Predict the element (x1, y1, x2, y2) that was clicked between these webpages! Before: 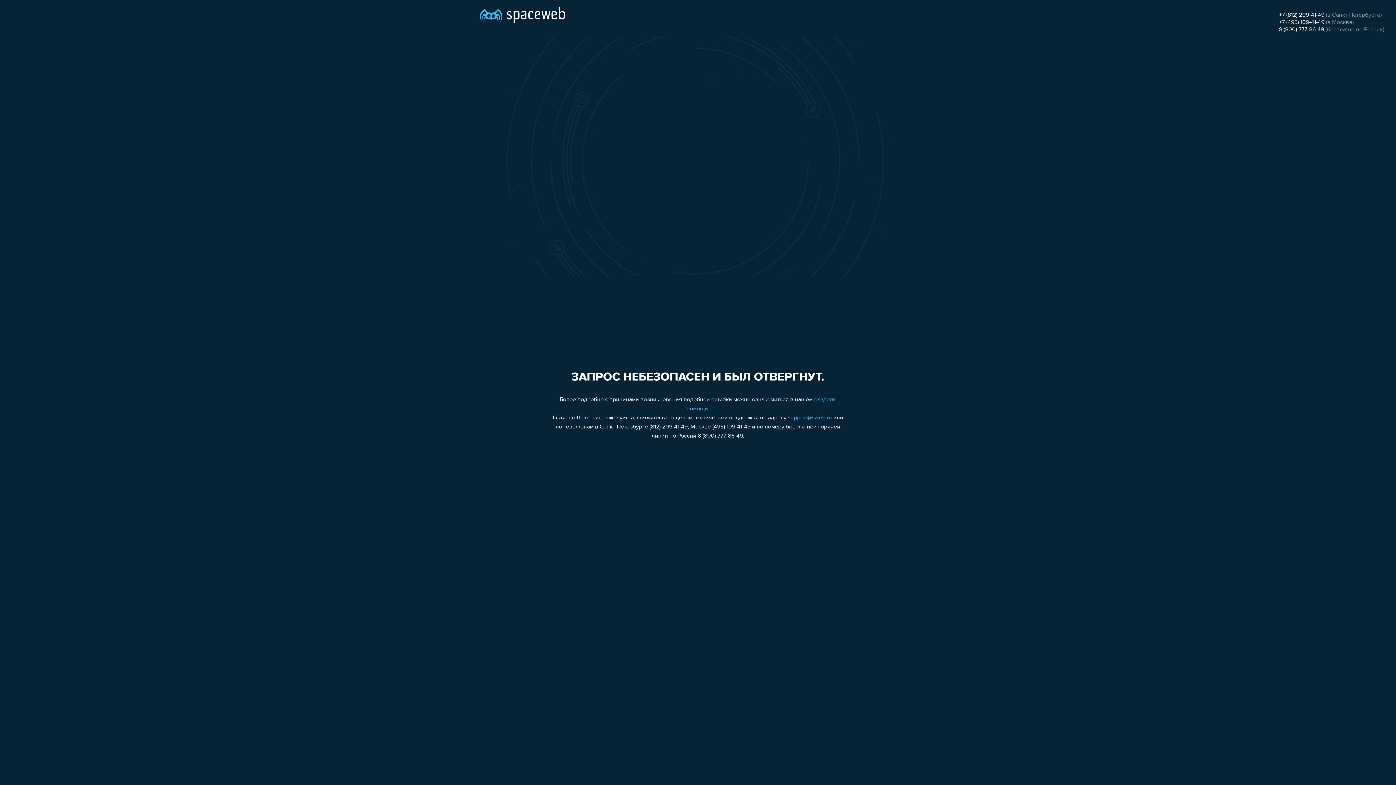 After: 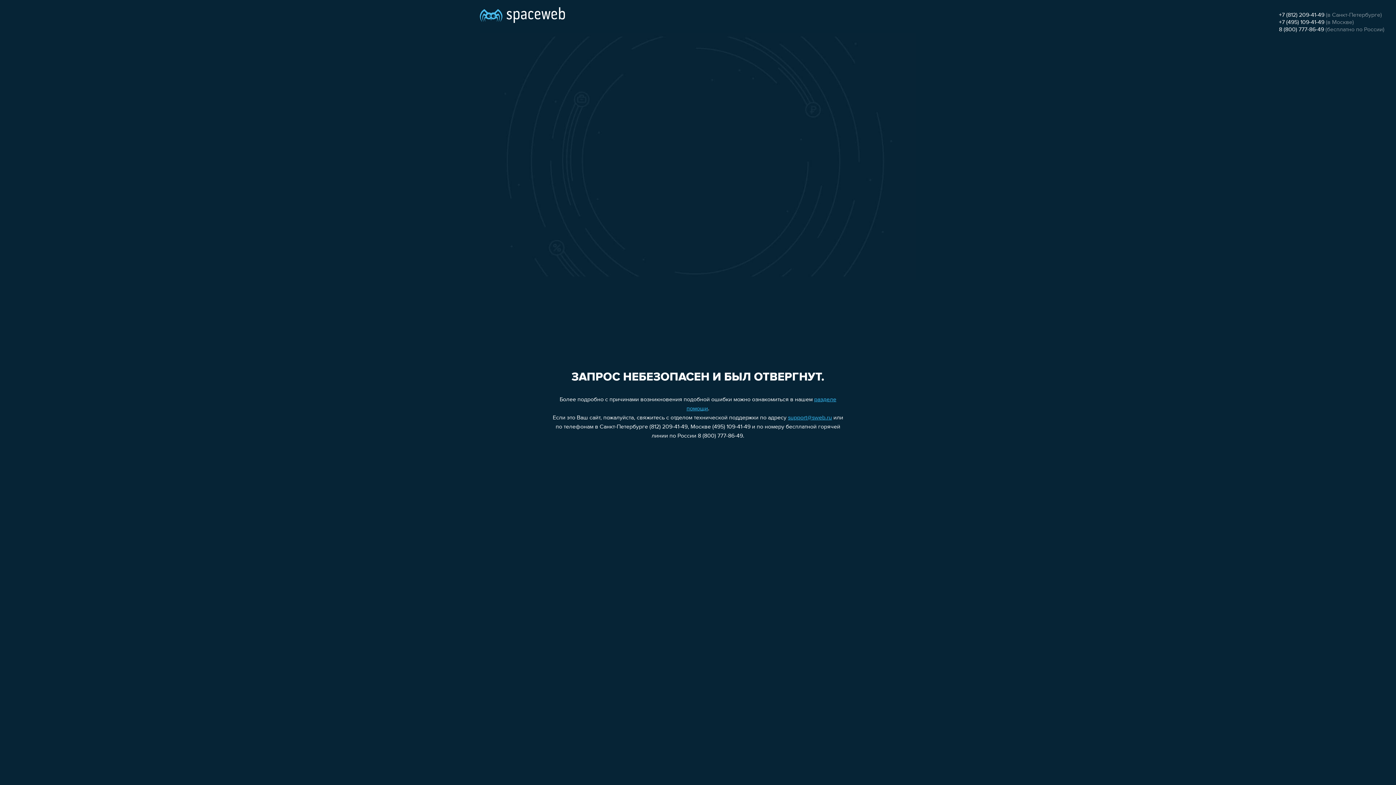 Action: label: 8 (800) 777-86-49 bbox: (1279, 26, 1324, 32)